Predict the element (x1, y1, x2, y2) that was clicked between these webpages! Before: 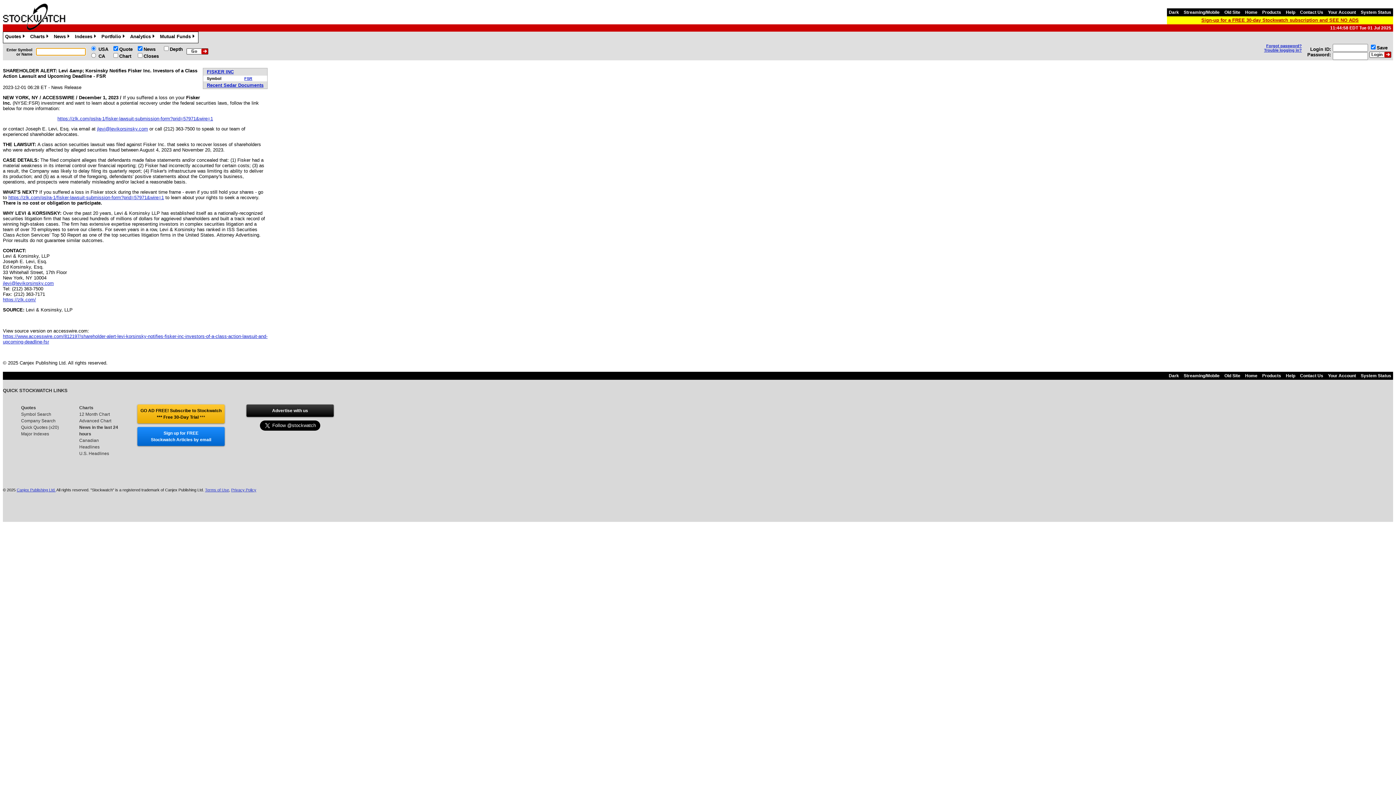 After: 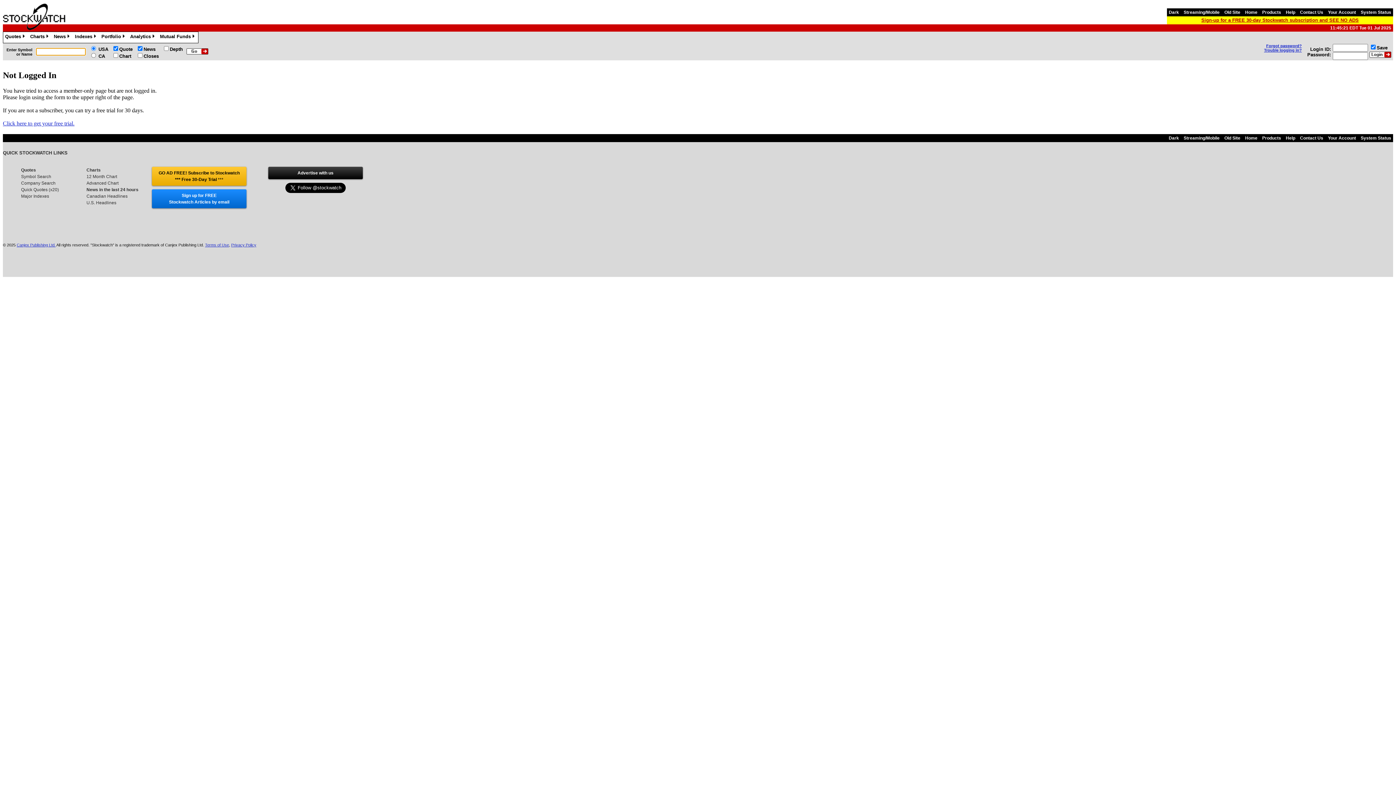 Action: label: Recent Sedar Documents bbox: (206, 82, 263, 88)